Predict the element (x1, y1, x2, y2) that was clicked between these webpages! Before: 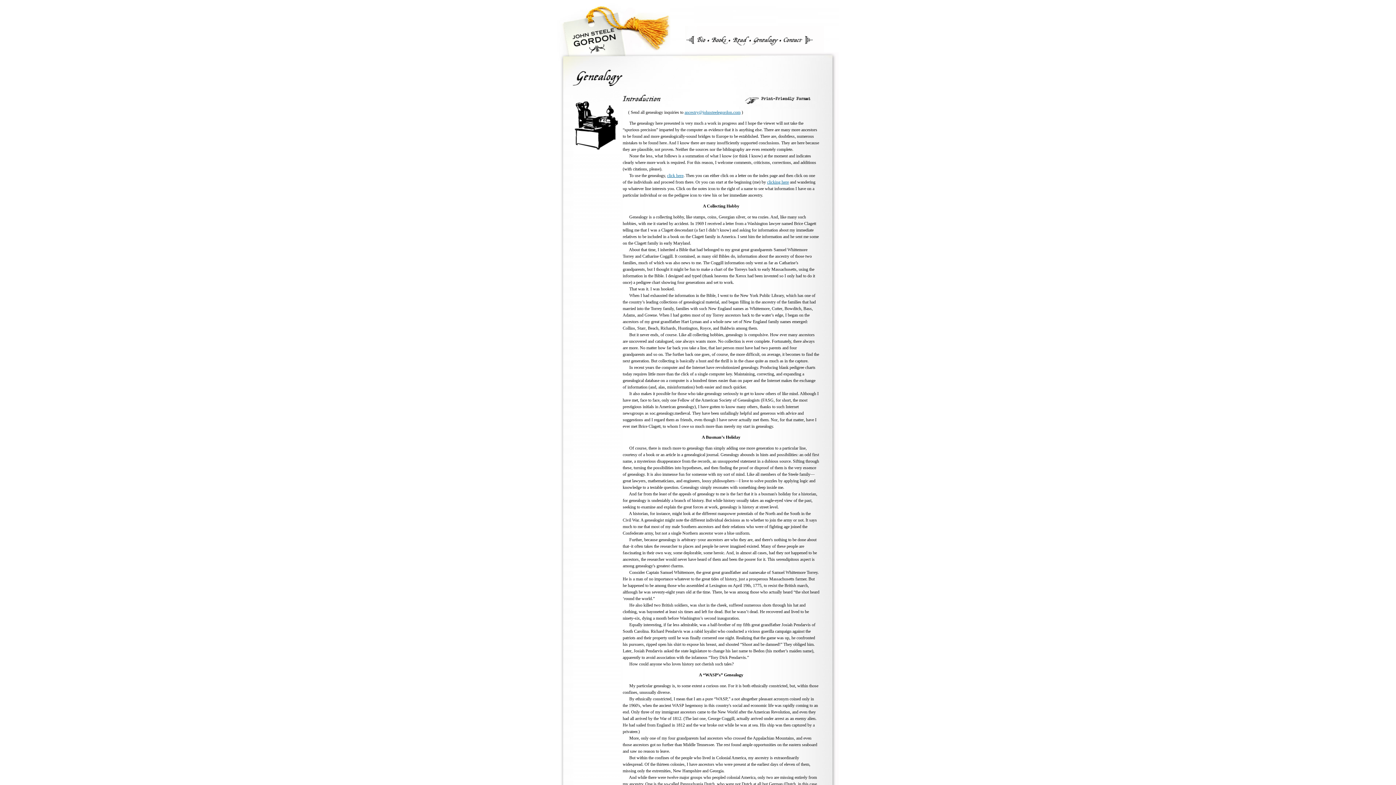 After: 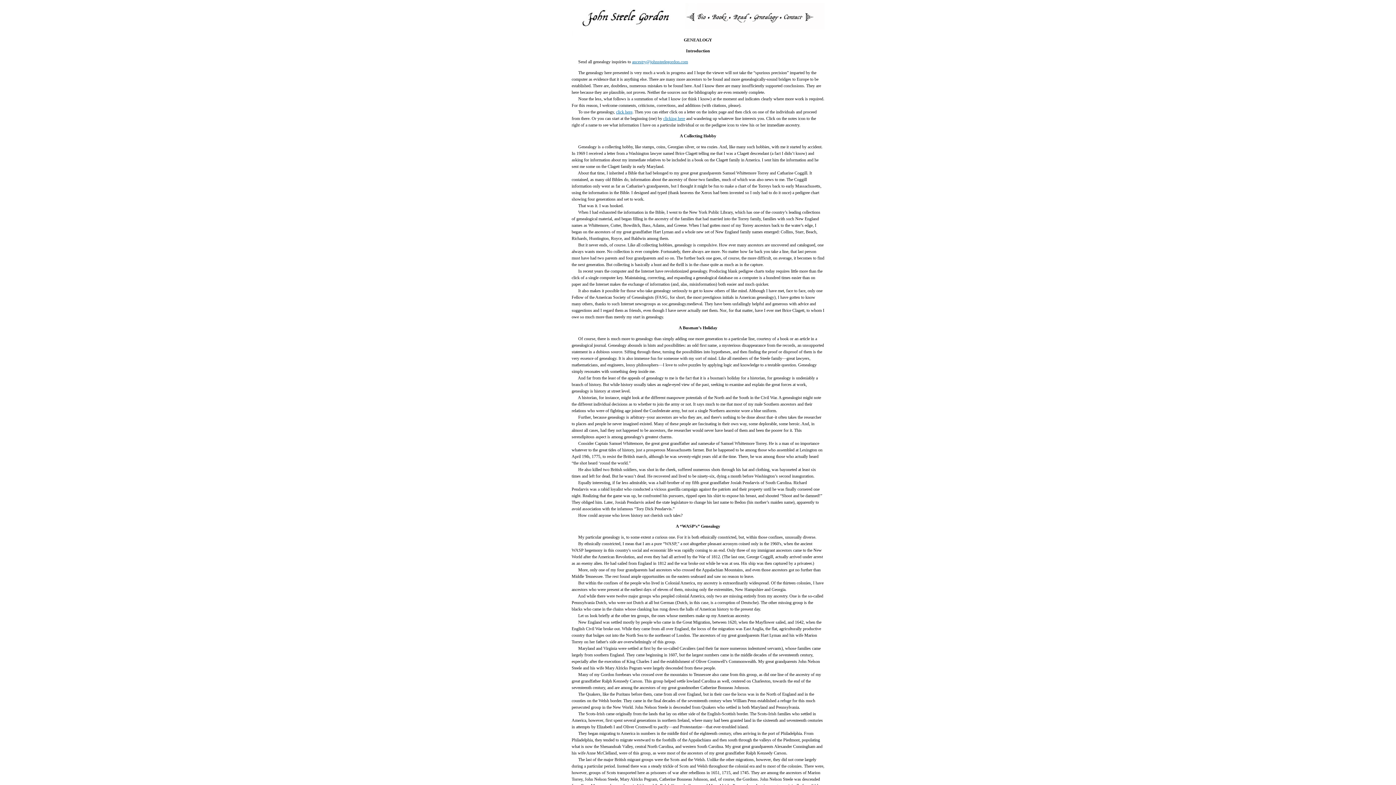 Action: bbox: (730, 104, 819, 110)